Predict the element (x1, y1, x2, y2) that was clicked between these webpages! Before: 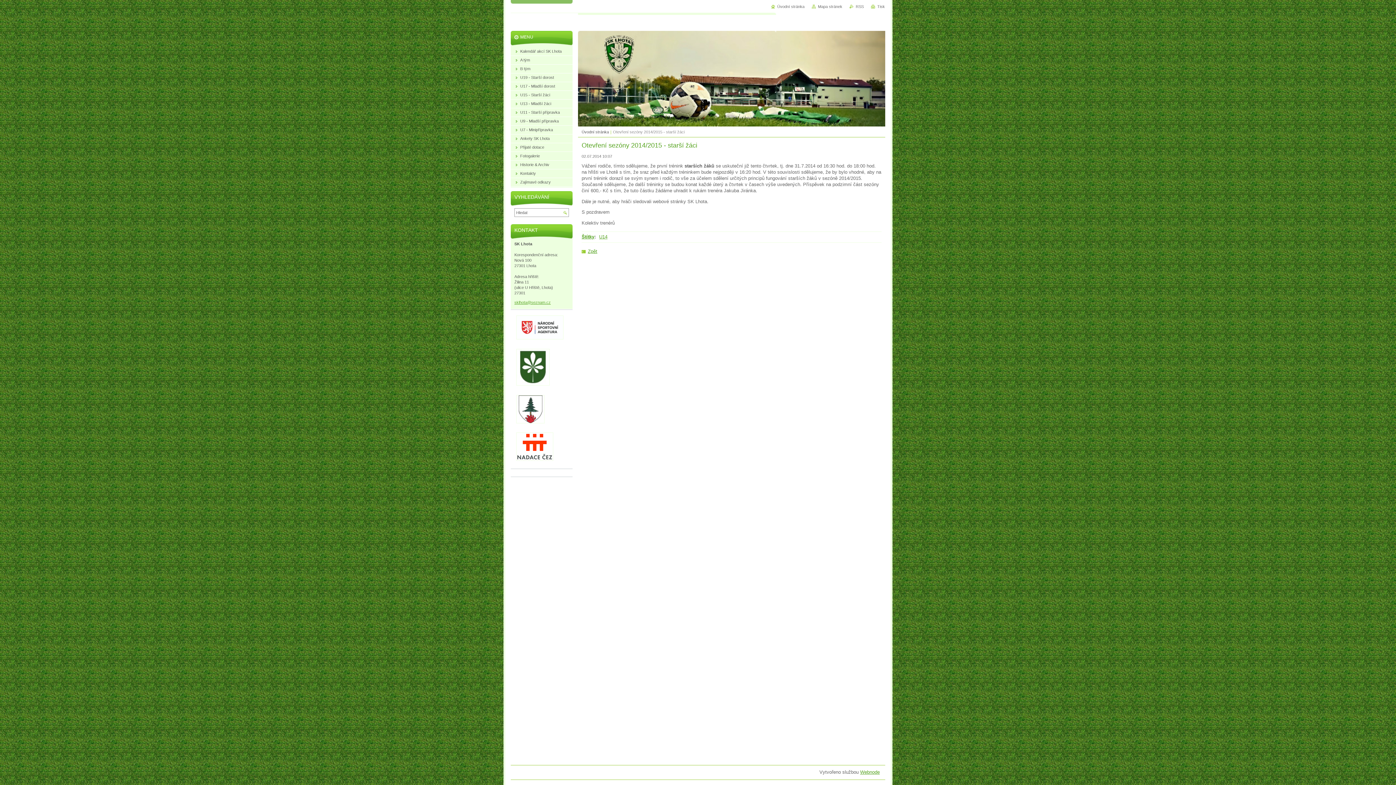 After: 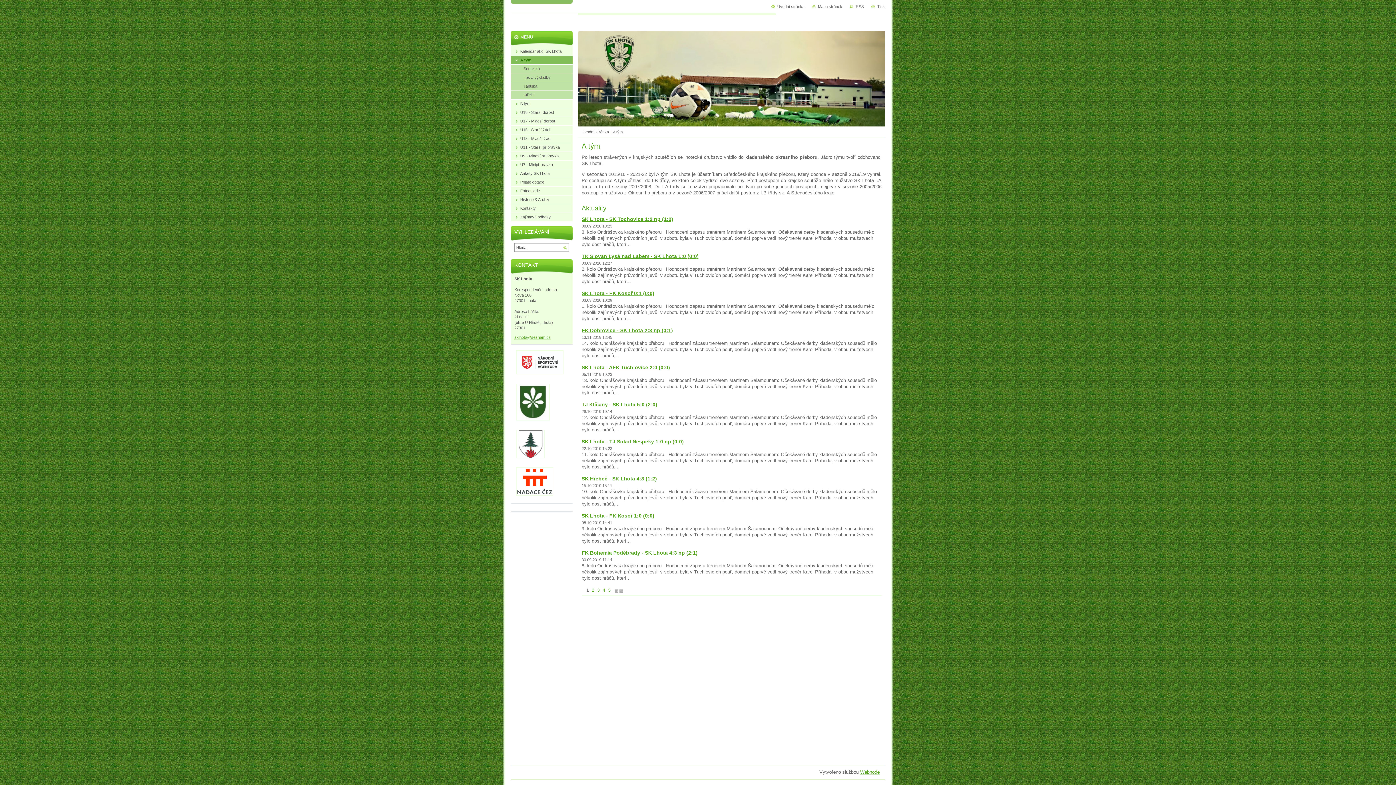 Action: label: A tým bbox: (510, 55, 572, 64)